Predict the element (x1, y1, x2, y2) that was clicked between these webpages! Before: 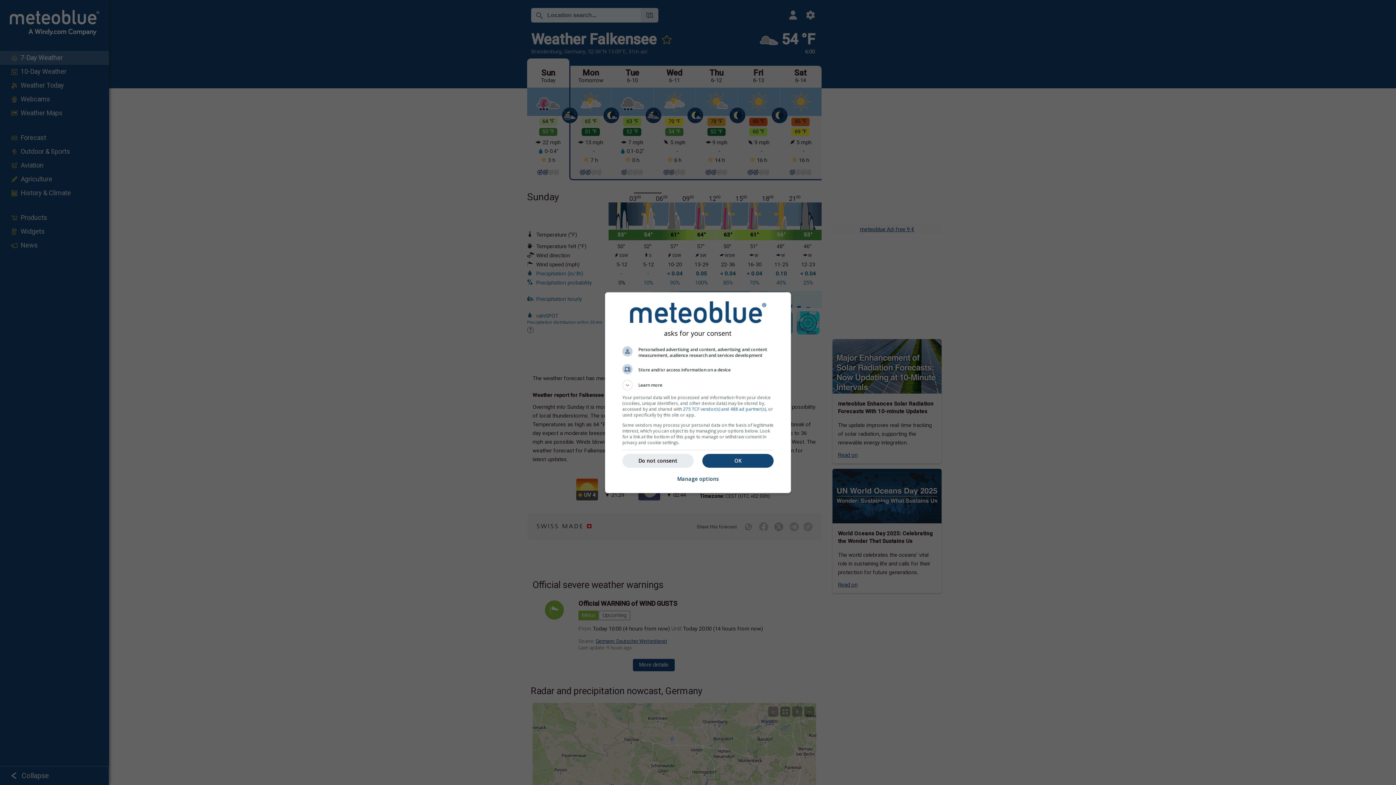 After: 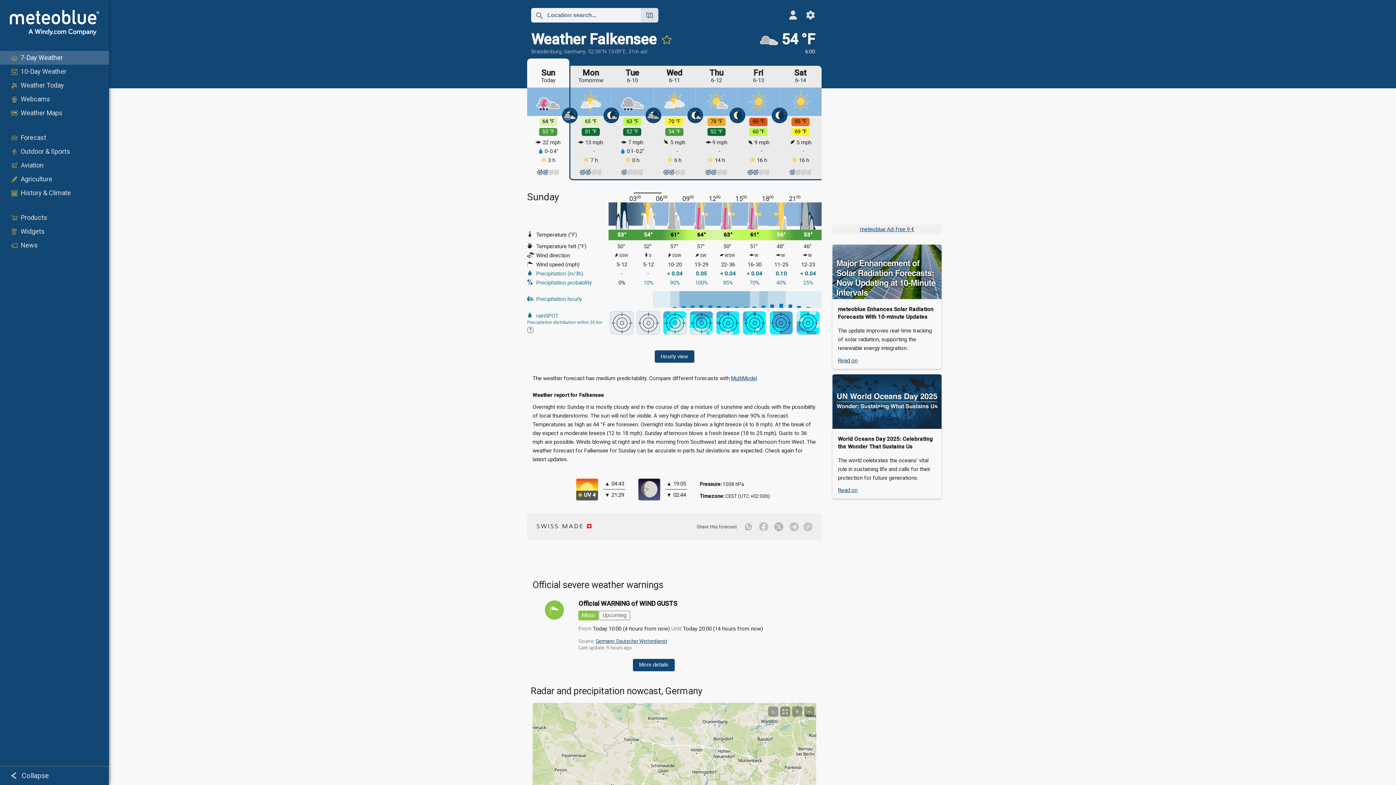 Action: label: OK bbox: (702, 454, 773, 467)